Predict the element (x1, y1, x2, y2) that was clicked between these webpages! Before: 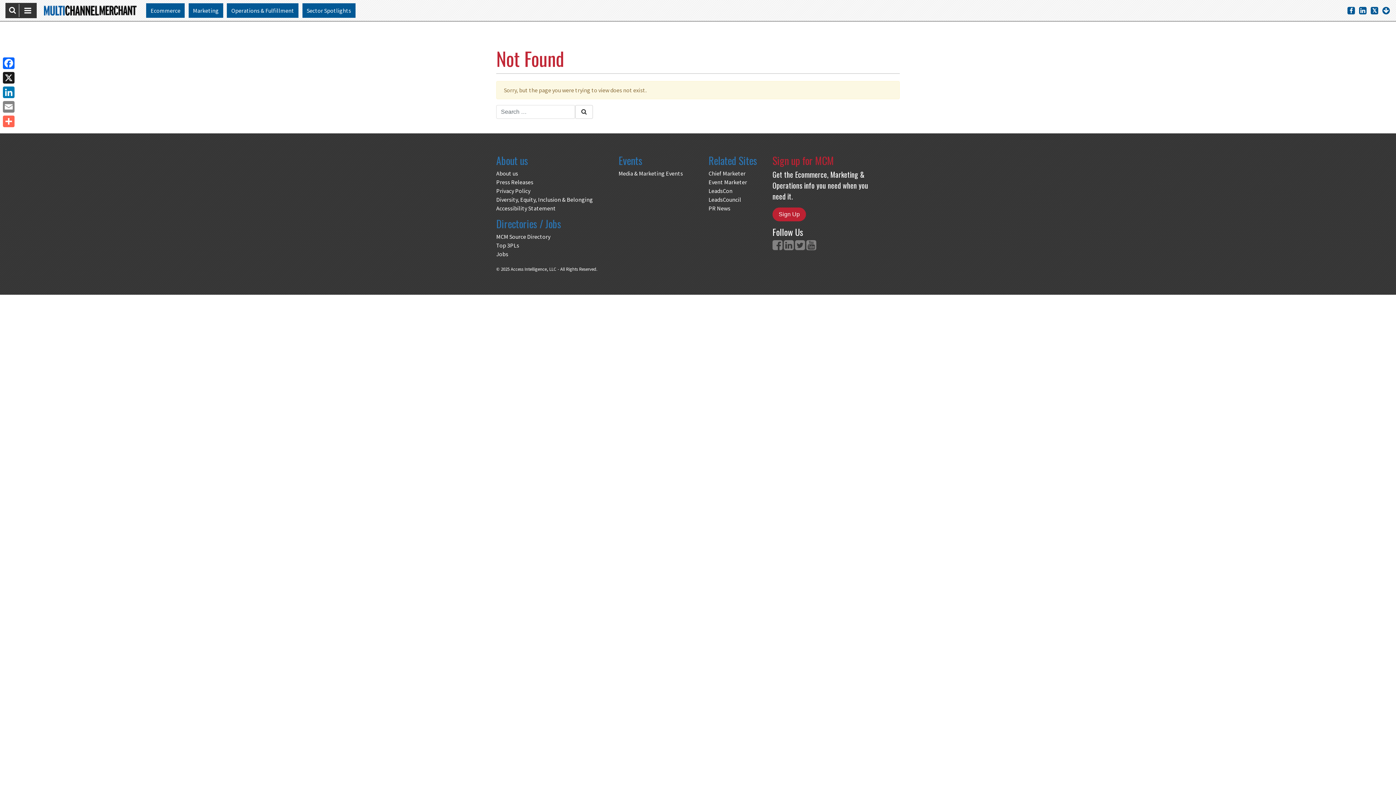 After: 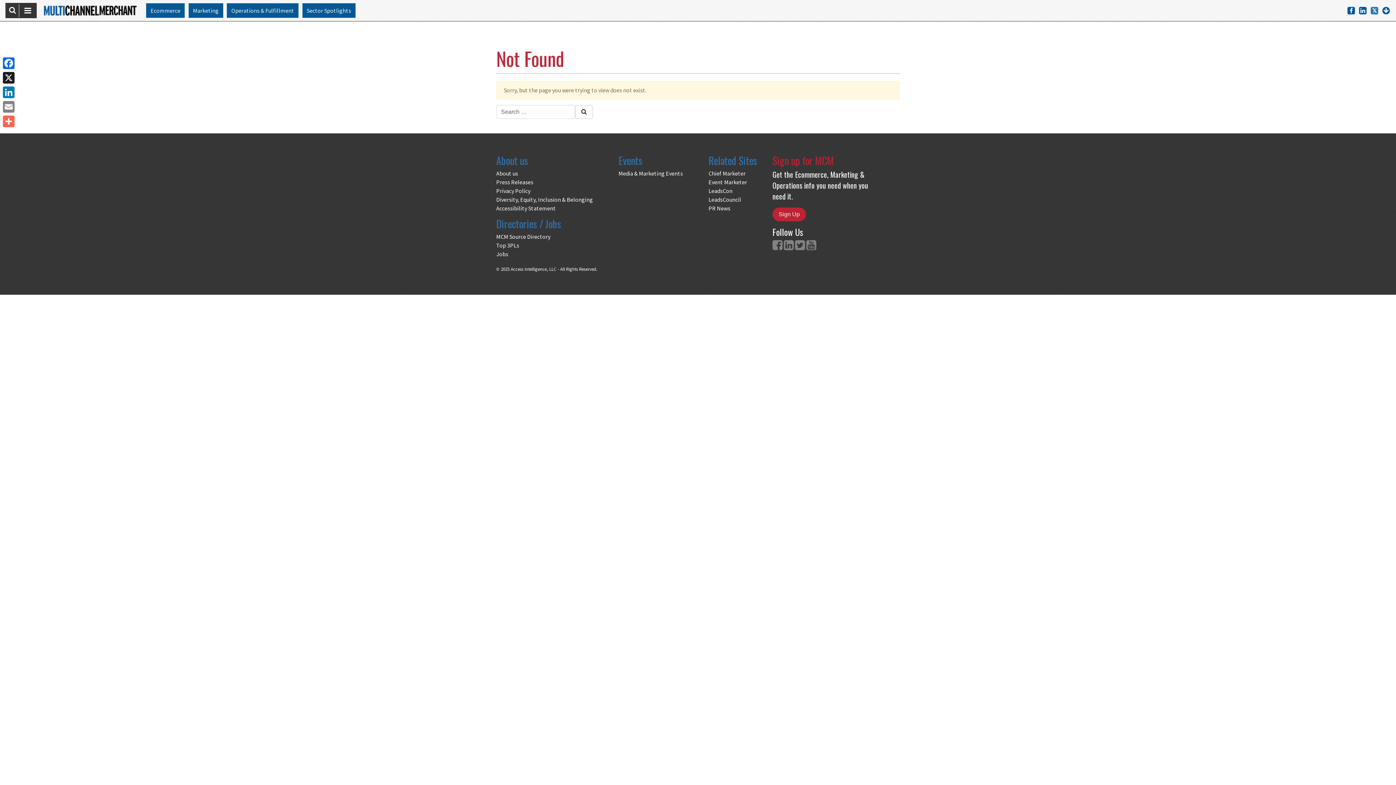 Action: bbox: (1370, 6, 1379, 14)